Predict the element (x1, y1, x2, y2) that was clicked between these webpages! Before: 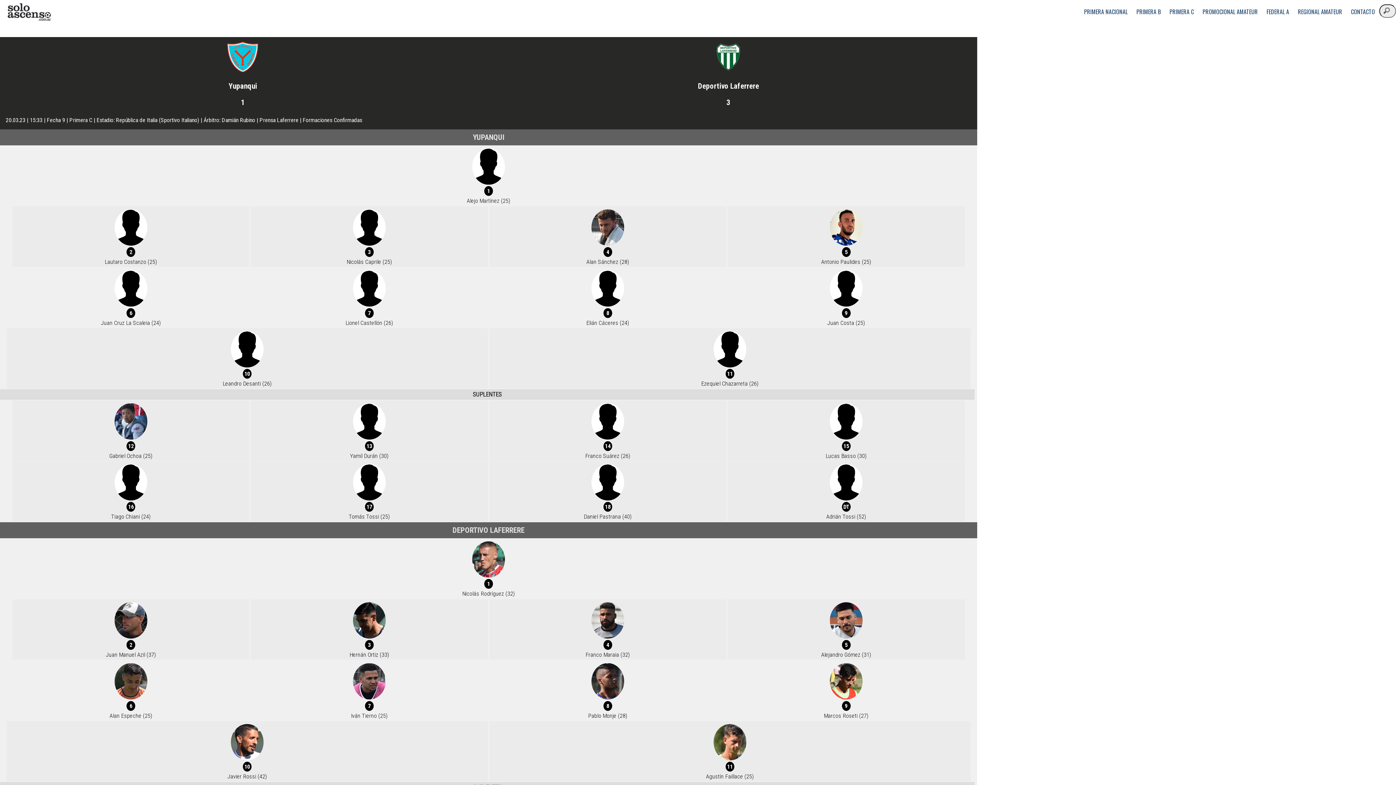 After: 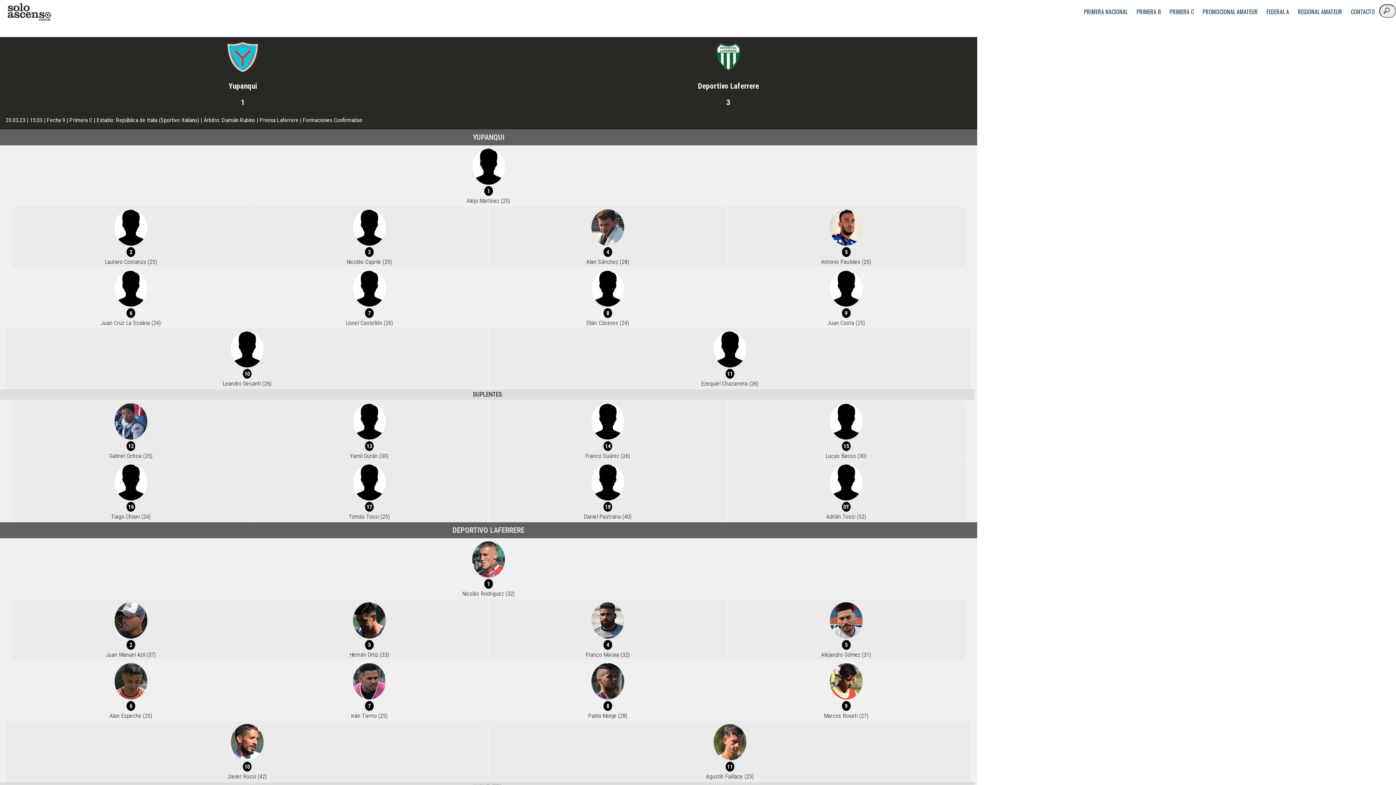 Action: bbox: (489, 711, 726, 720) label: Pablo Monje (28)